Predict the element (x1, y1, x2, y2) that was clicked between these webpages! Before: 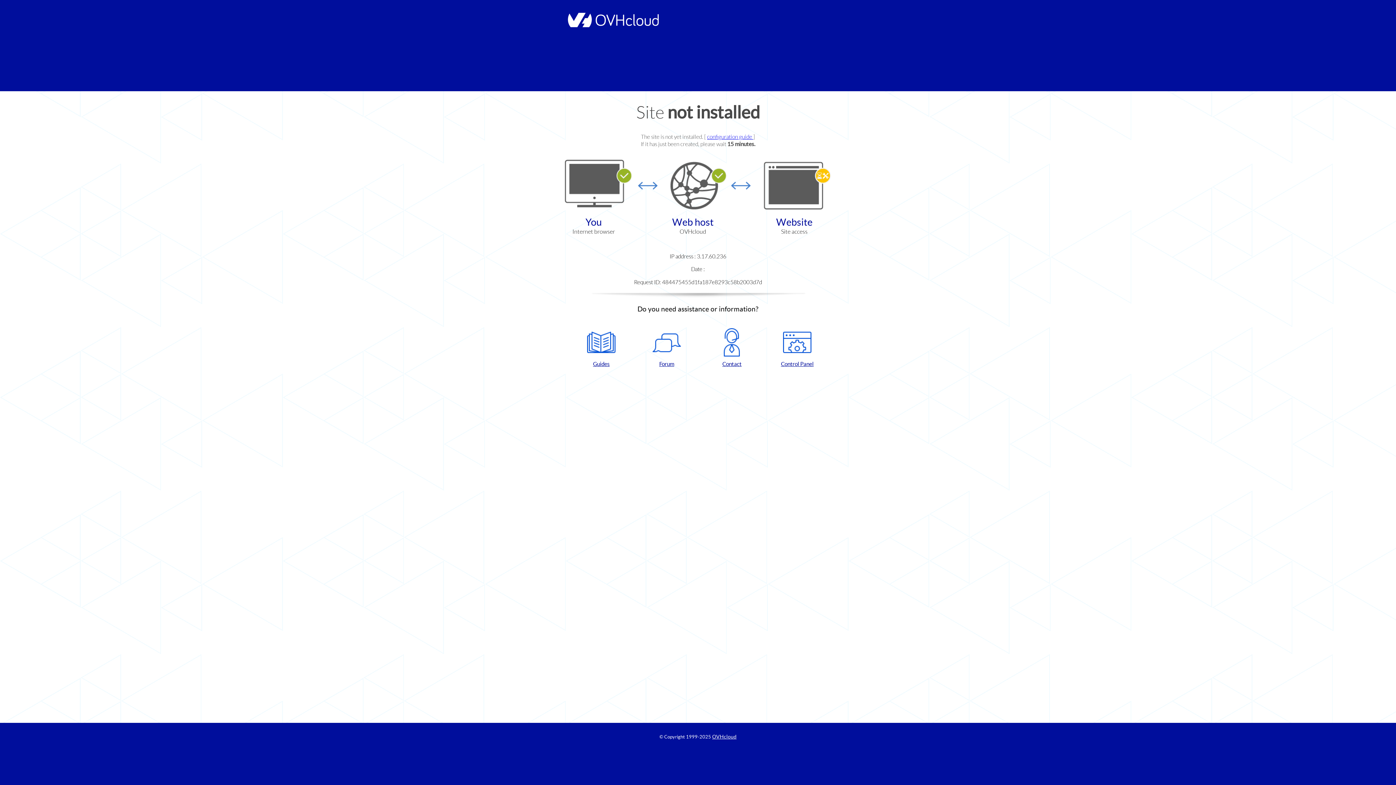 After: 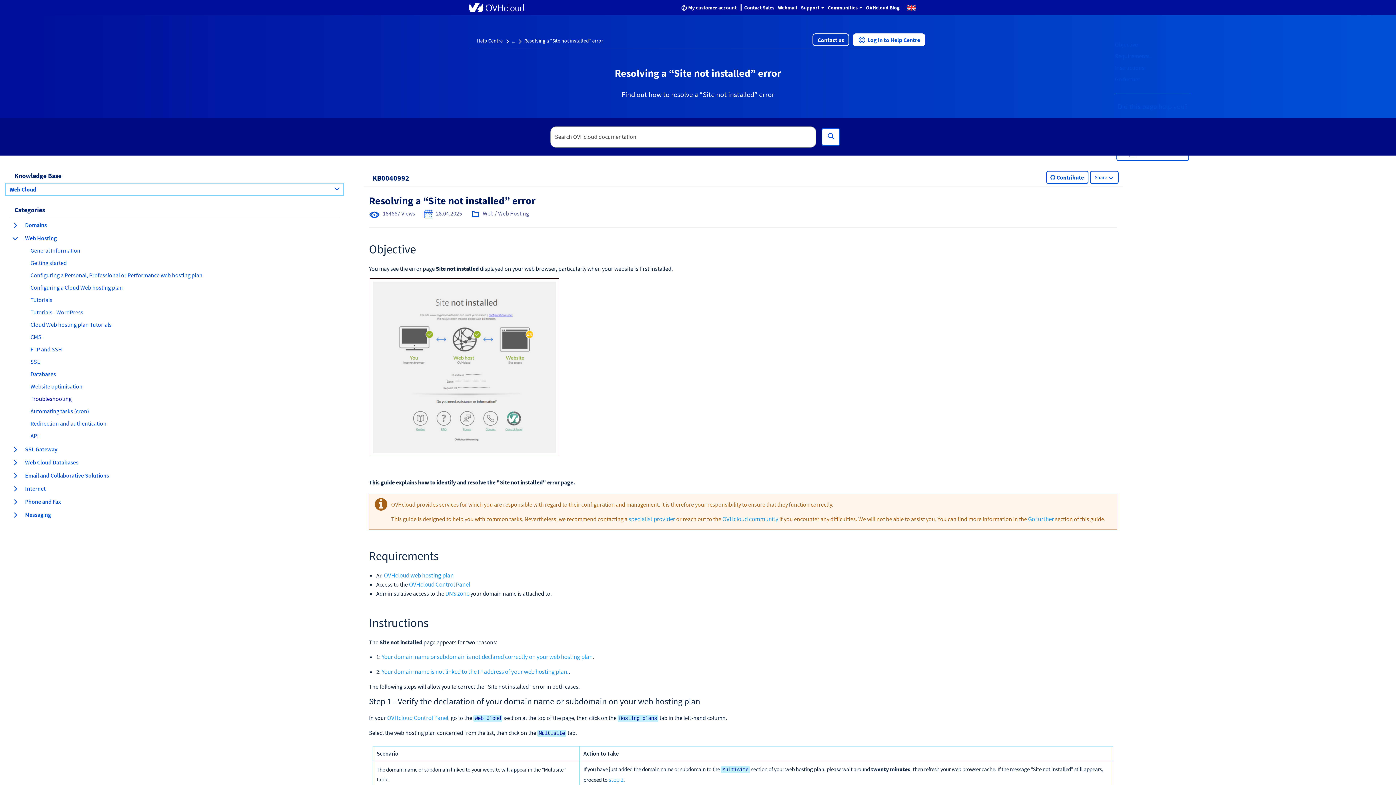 Action: label: configuration guide  bbox: (707, 133, 753, 140)